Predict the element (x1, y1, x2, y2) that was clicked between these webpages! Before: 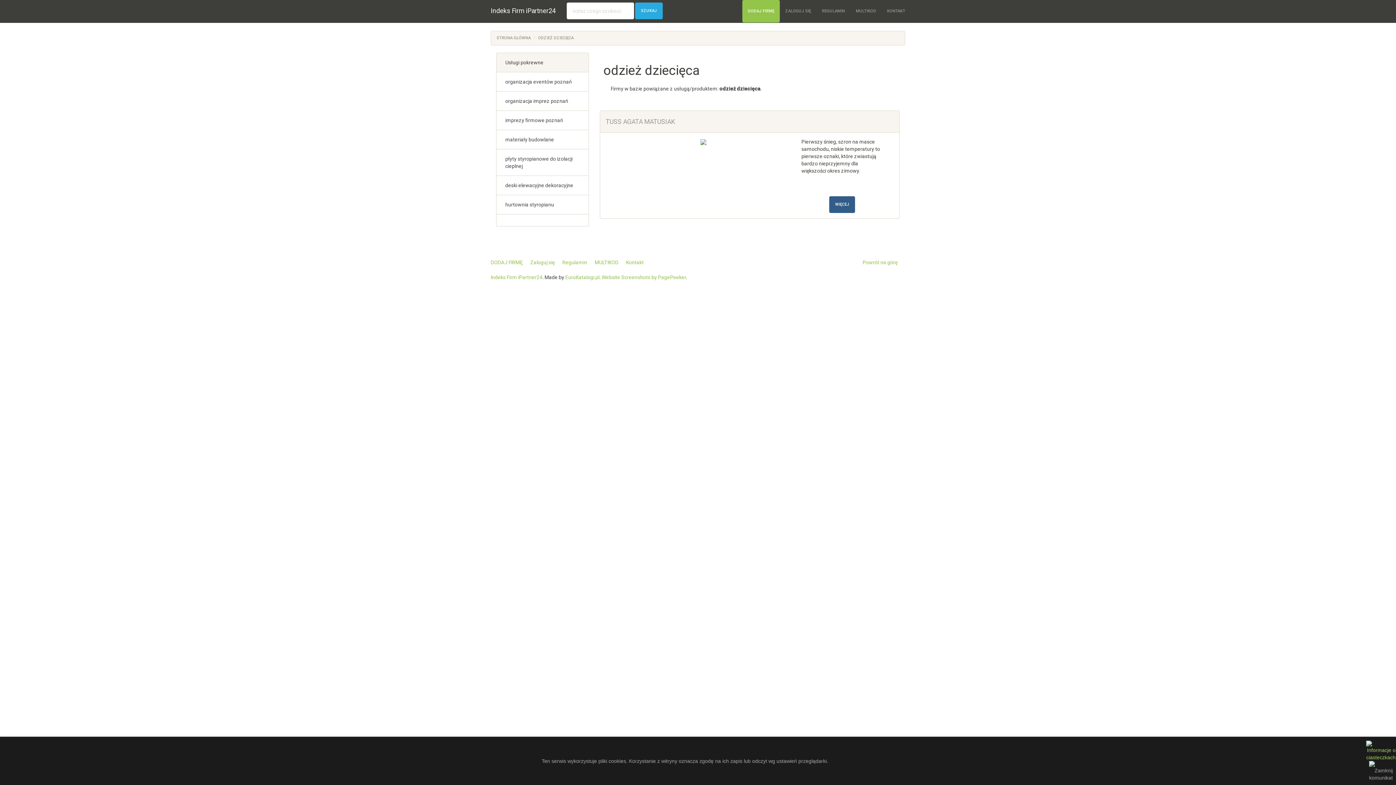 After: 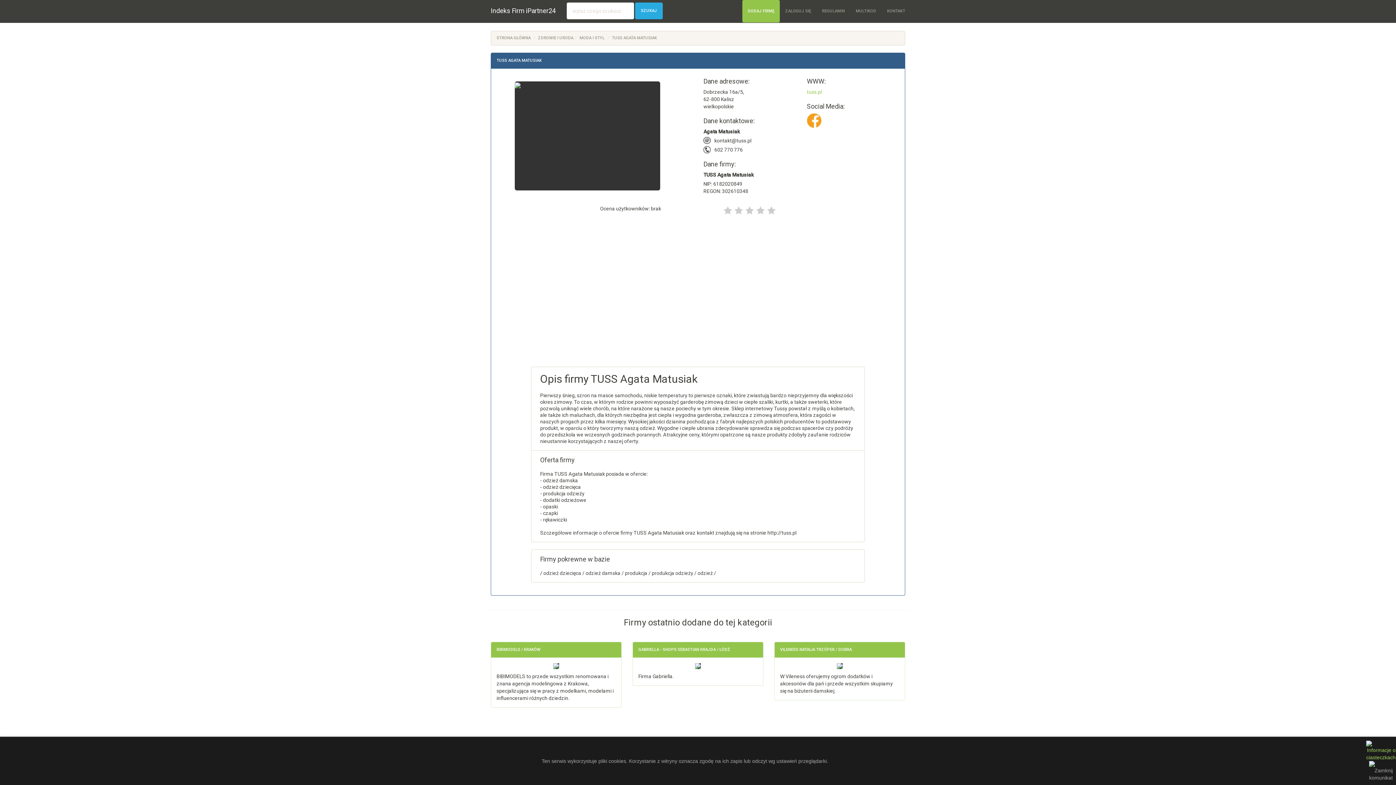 Action: bbox: (829, 196, 855, 213) label: WIĘCEJ